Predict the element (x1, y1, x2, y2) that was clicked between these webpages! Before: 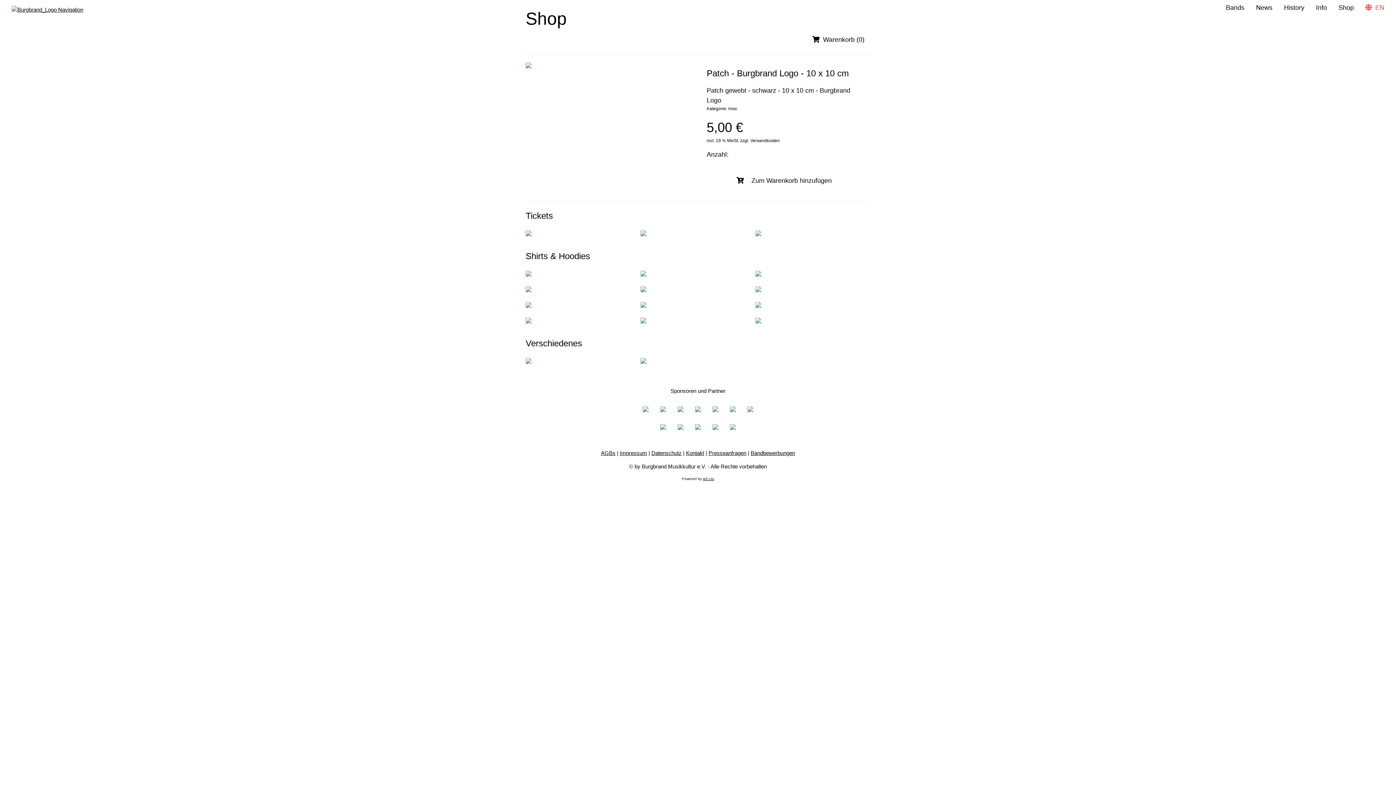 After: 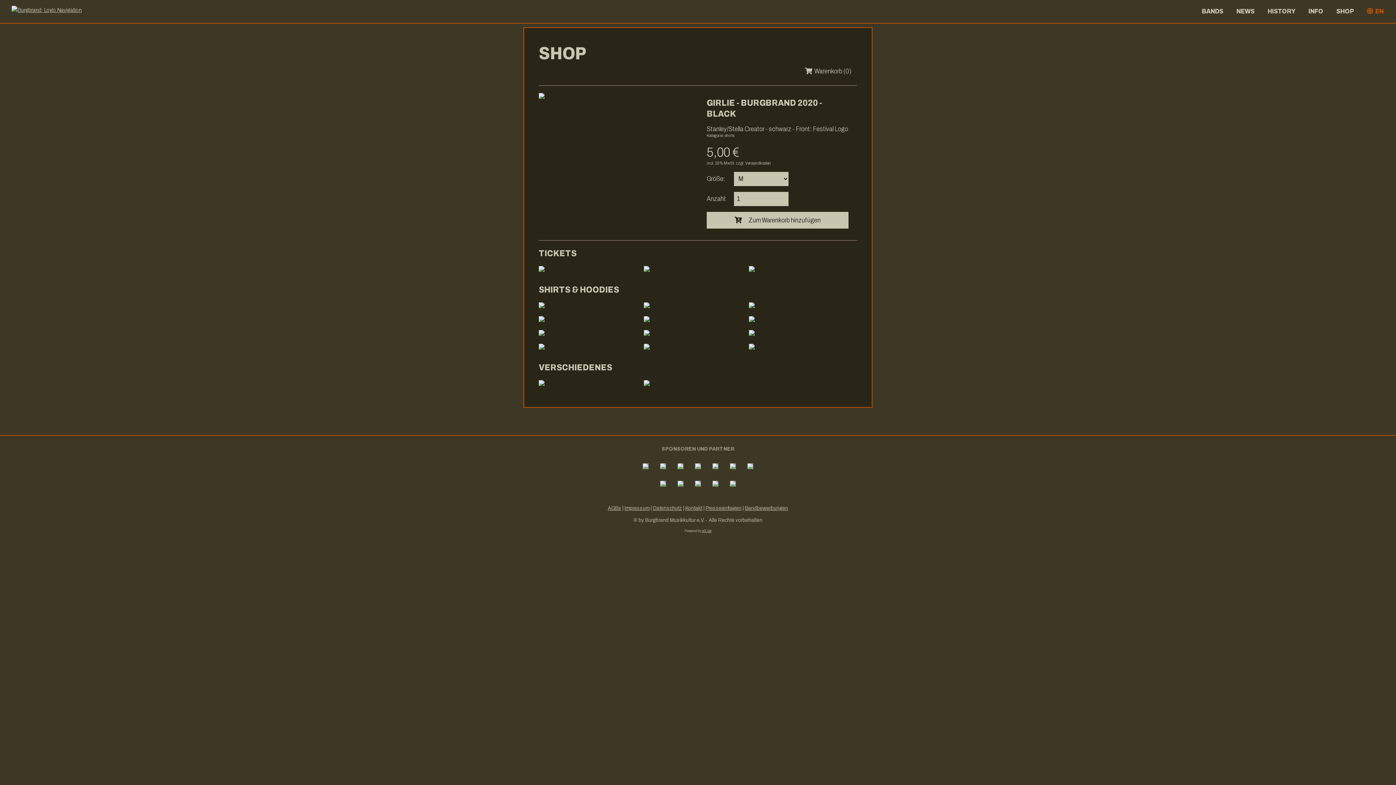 Action: bbox: (640, 315, 755, 325)